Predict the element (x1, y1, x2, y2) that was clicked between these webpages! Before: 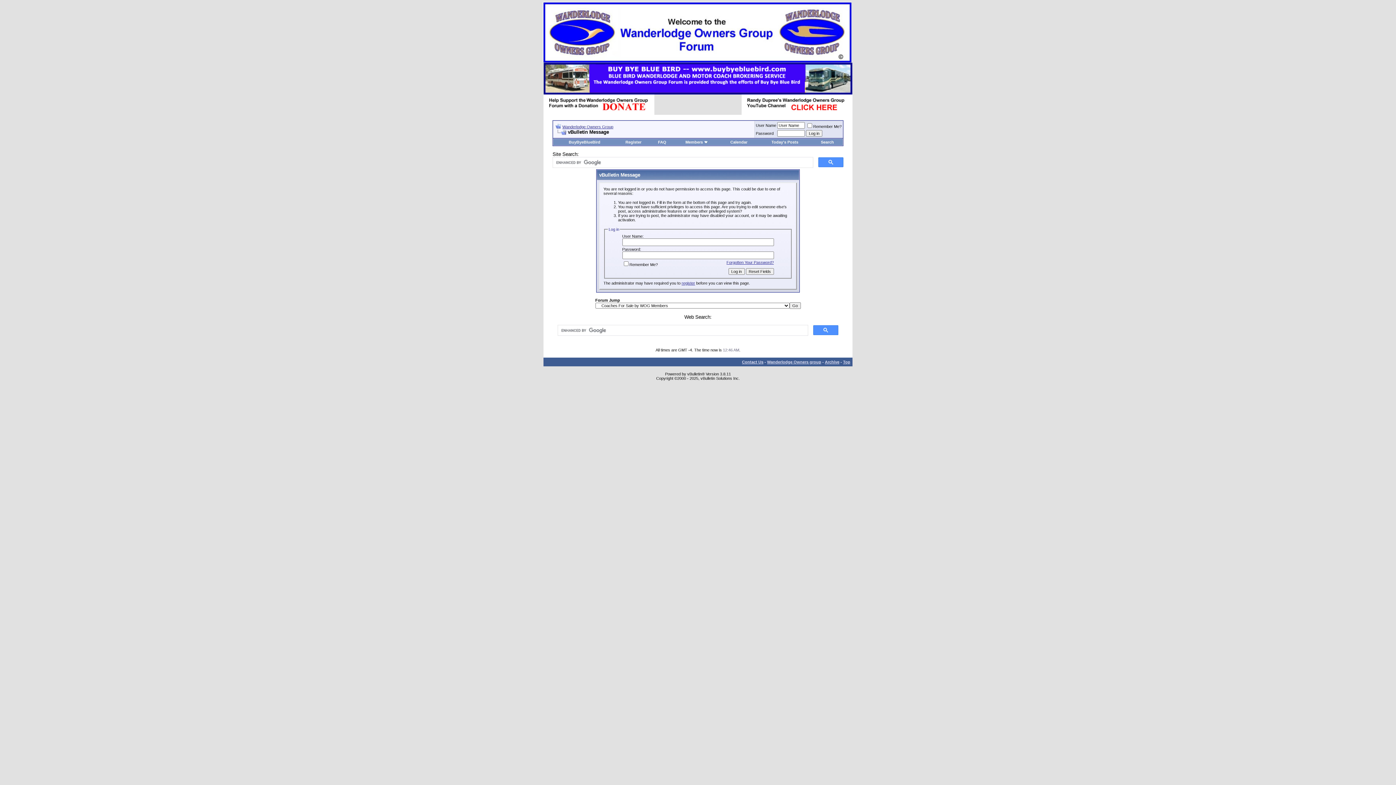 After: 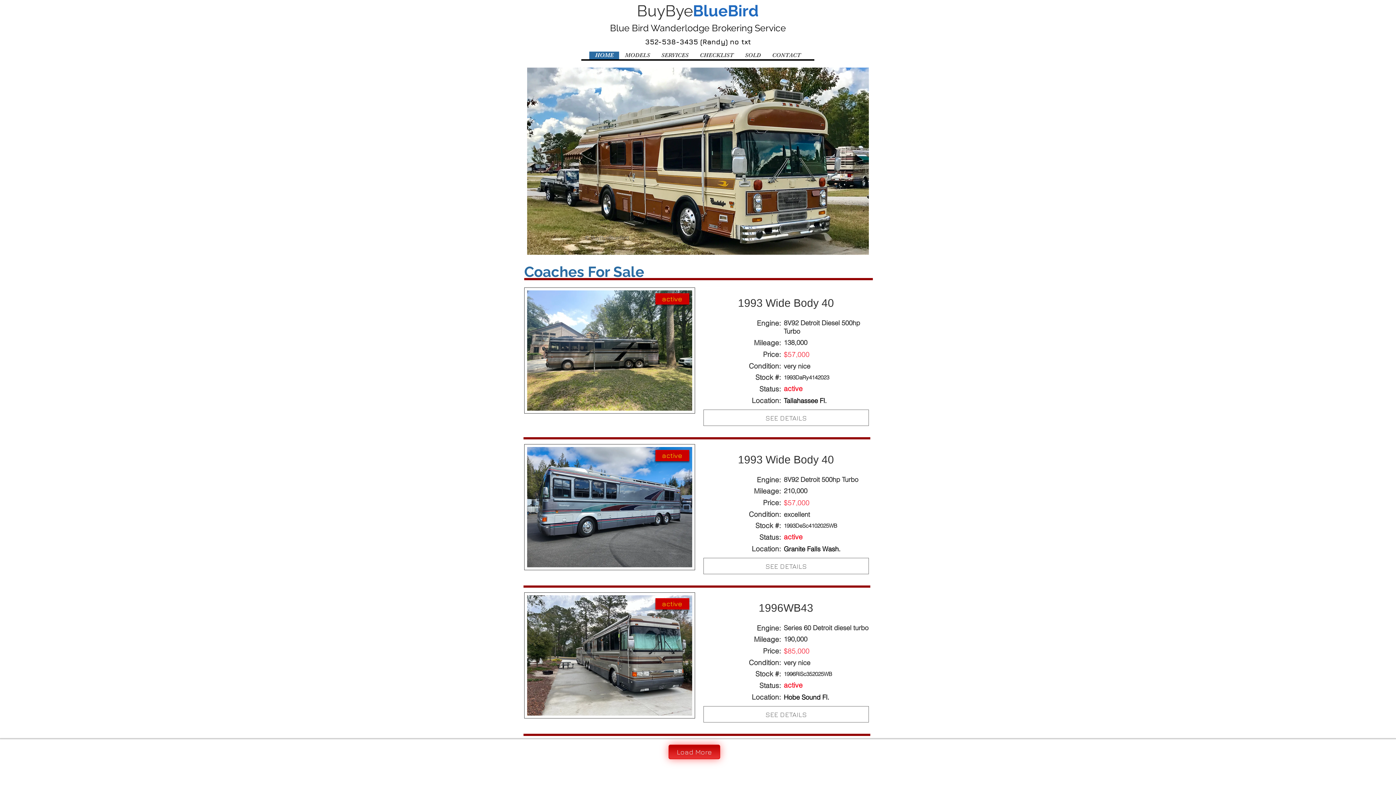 Action: label: BuyByeBlueBird bbox: (568, 140, 600, 144)